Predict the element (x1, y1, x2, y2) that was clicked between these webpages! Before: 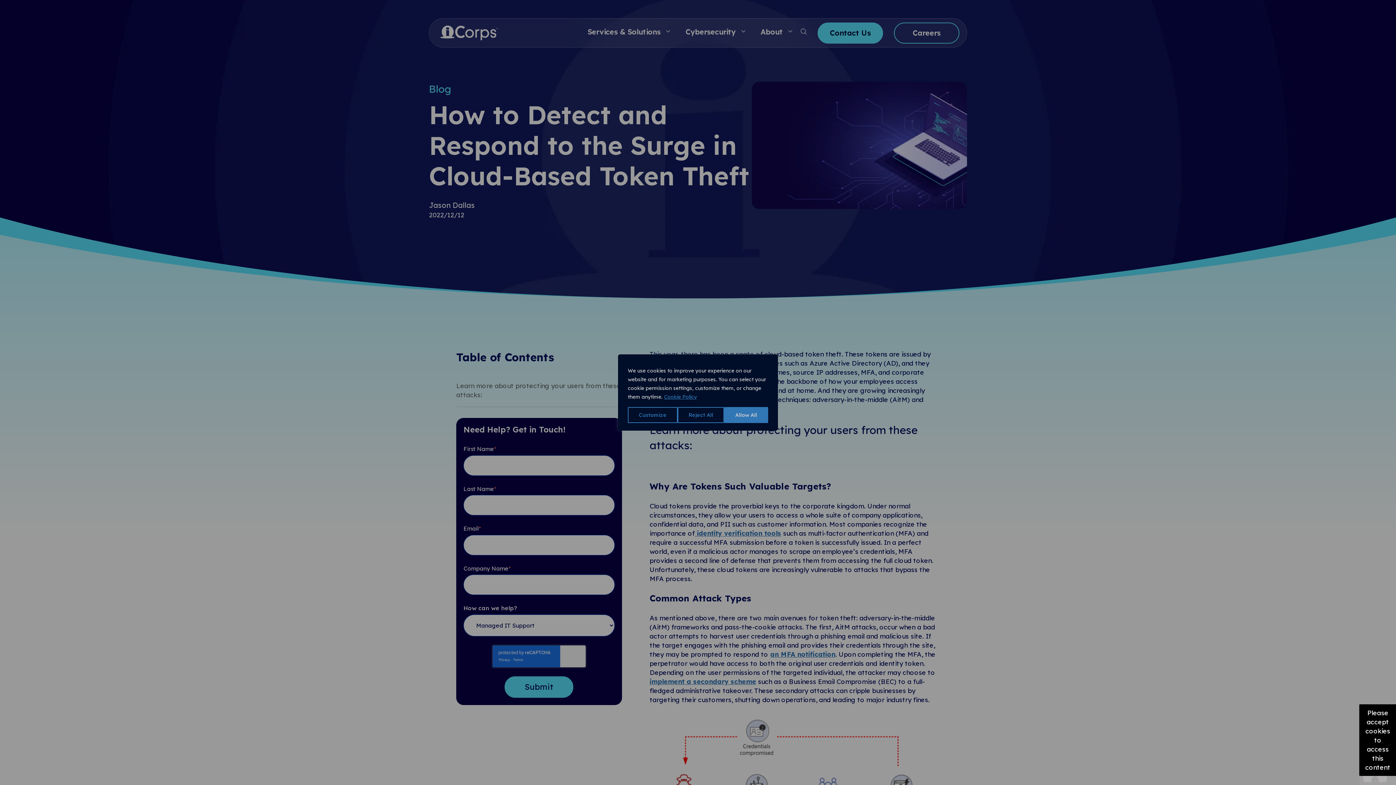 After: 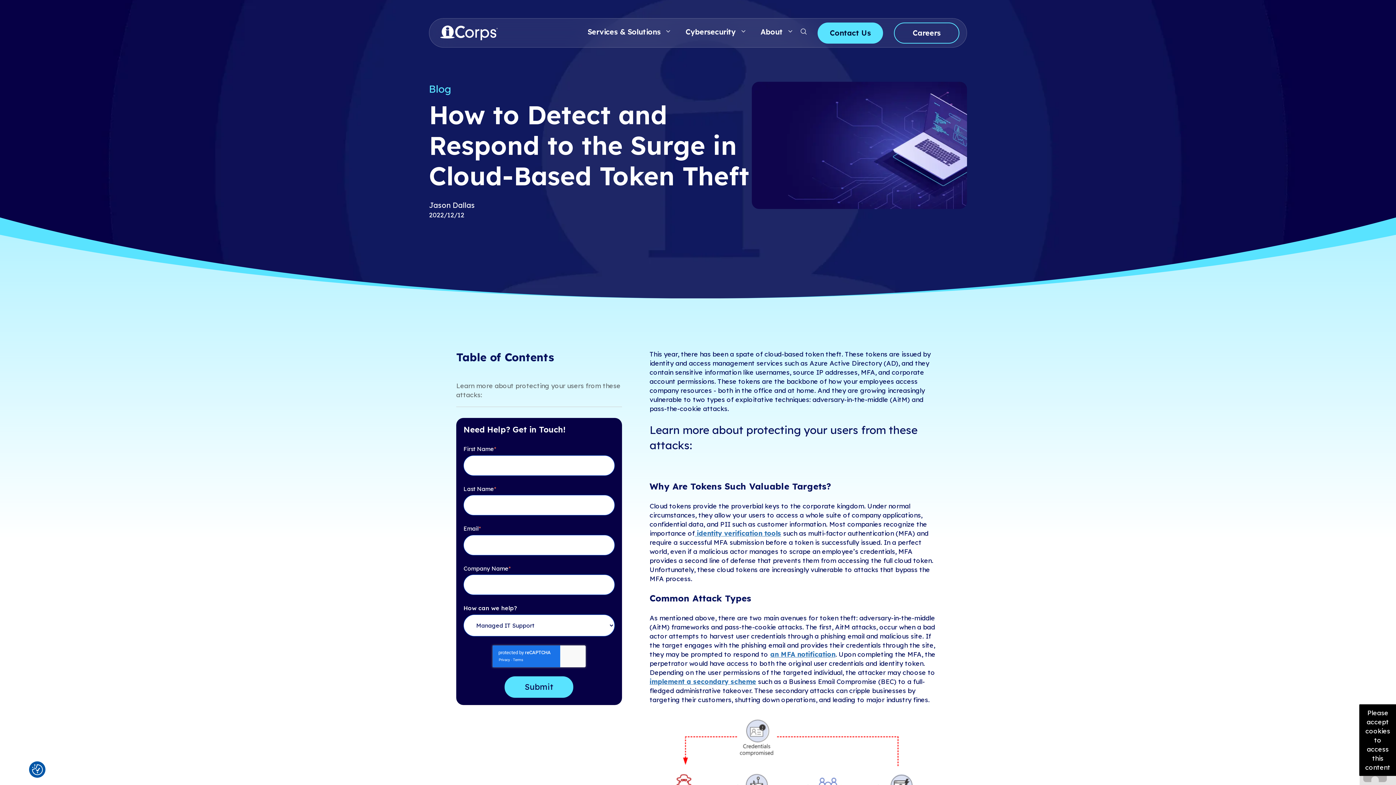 Action: bbox: (677, 407, 724, 423) label: Reject All